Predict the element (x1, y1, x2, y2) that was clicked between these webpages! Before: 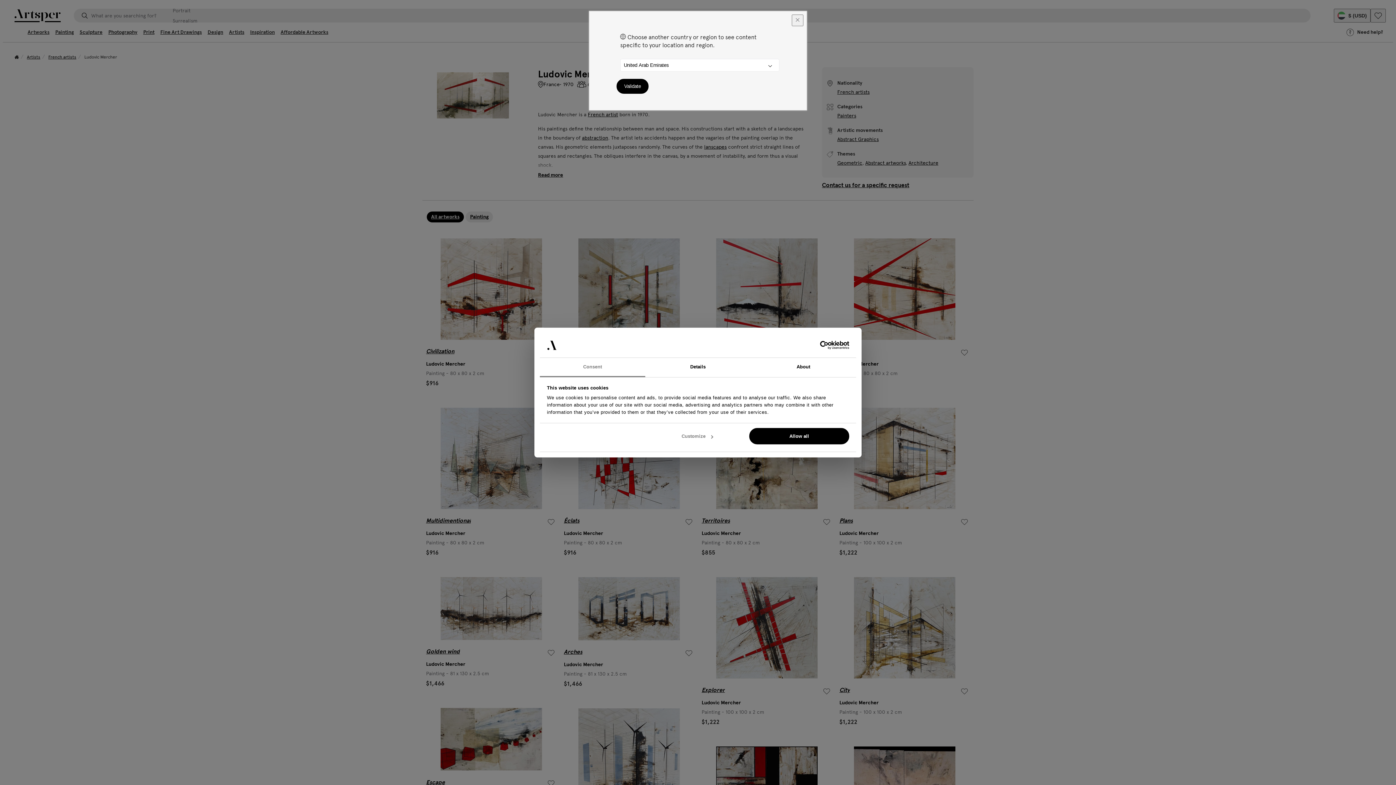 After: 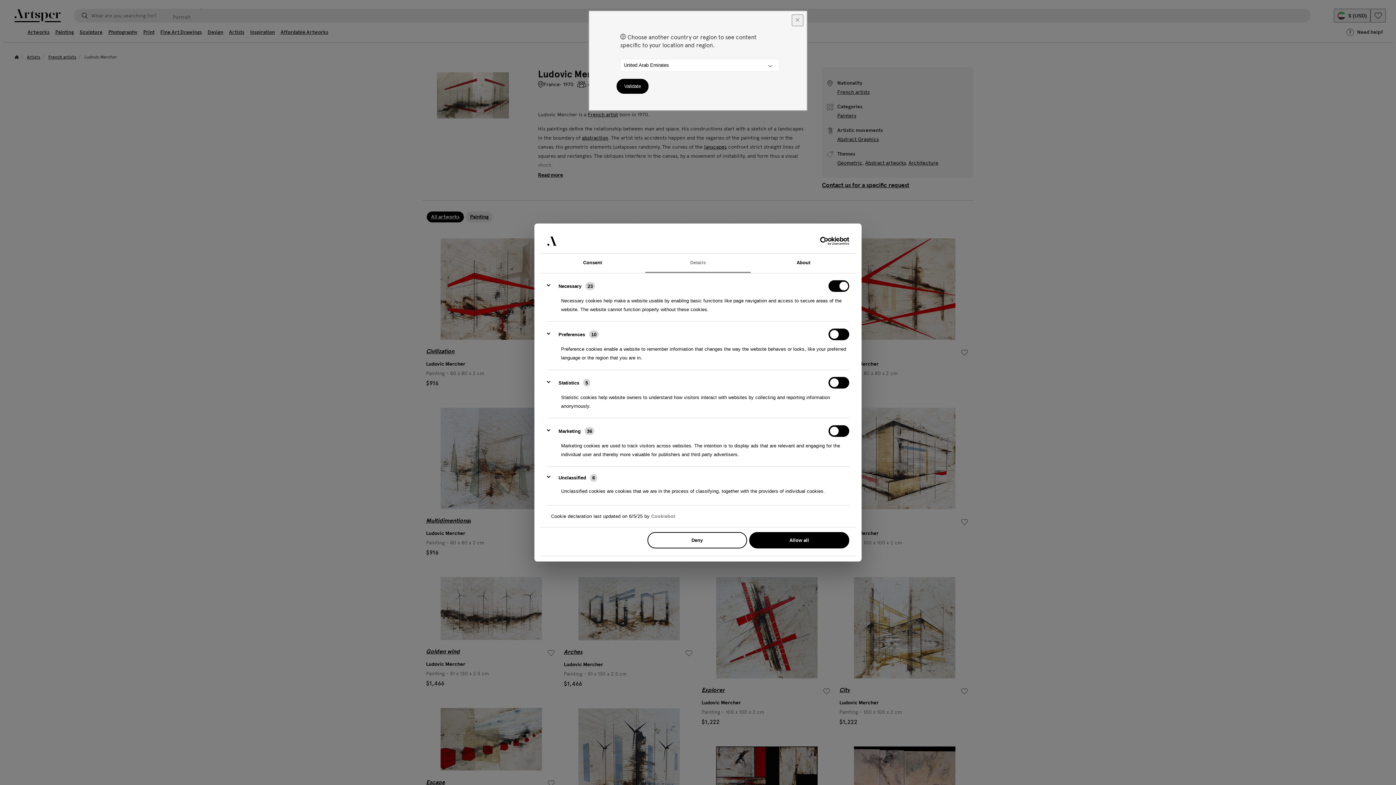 Action: bbox: (645, 357, 750, 377) label: Details